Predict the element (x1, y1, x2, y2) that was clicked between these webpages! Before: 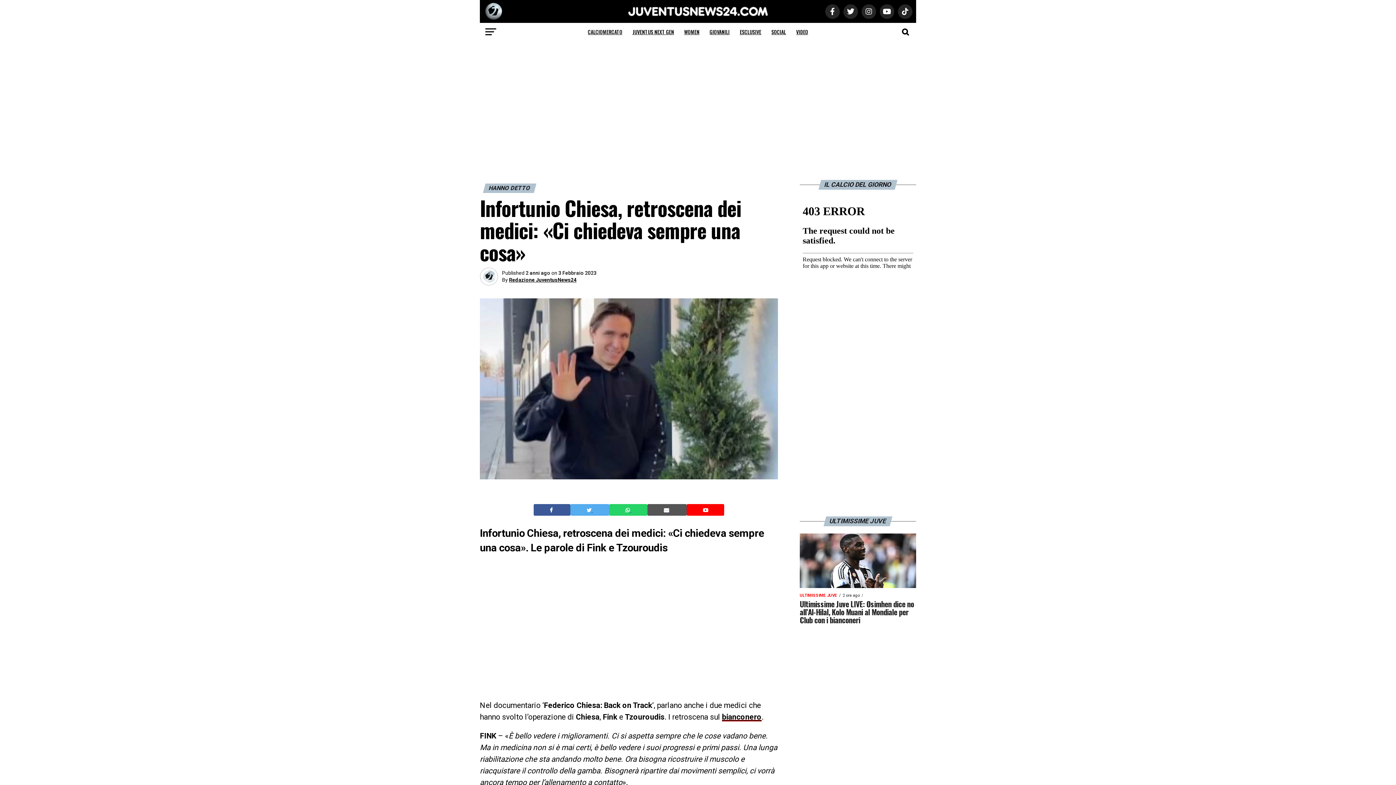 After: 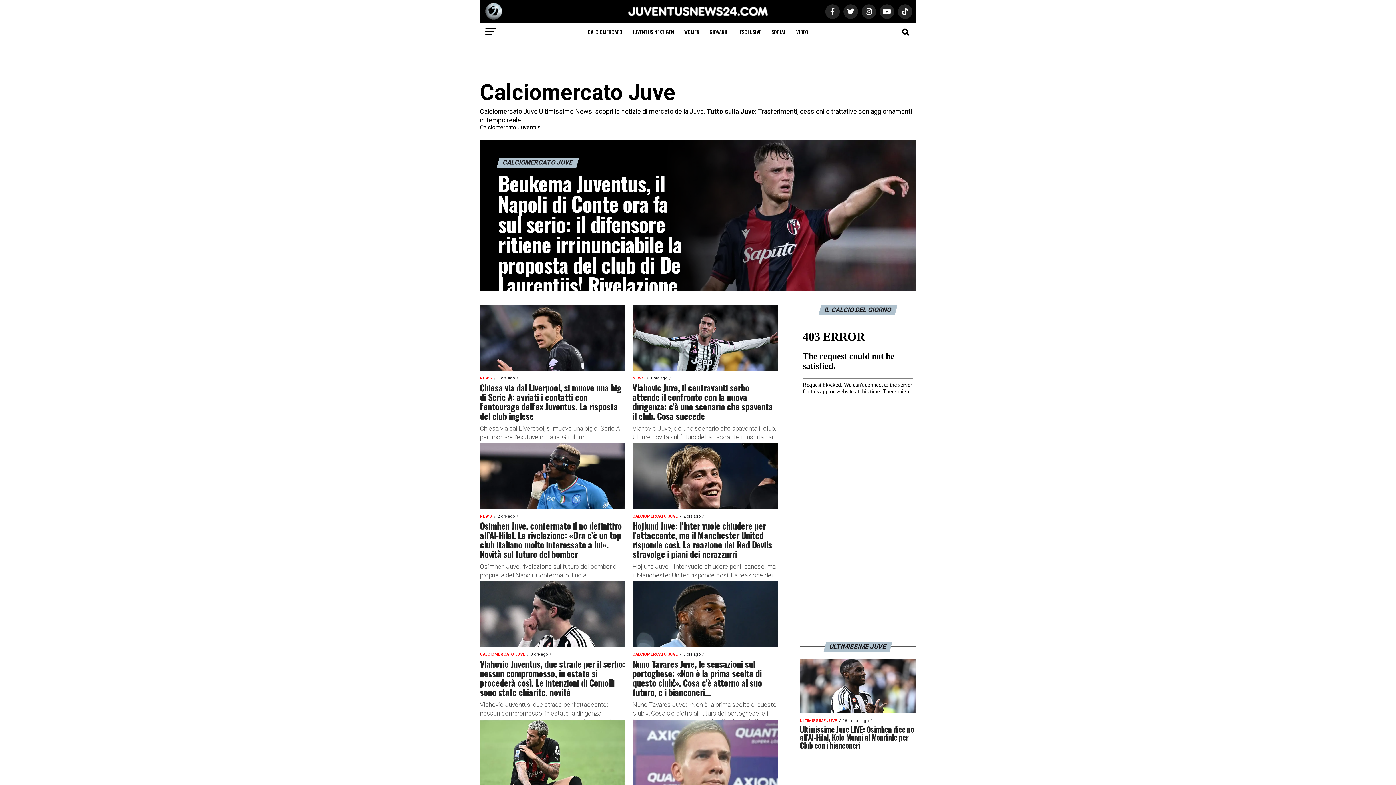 Action: label: CALCIOMERCATO bbox: (583, 22, 626, 41)